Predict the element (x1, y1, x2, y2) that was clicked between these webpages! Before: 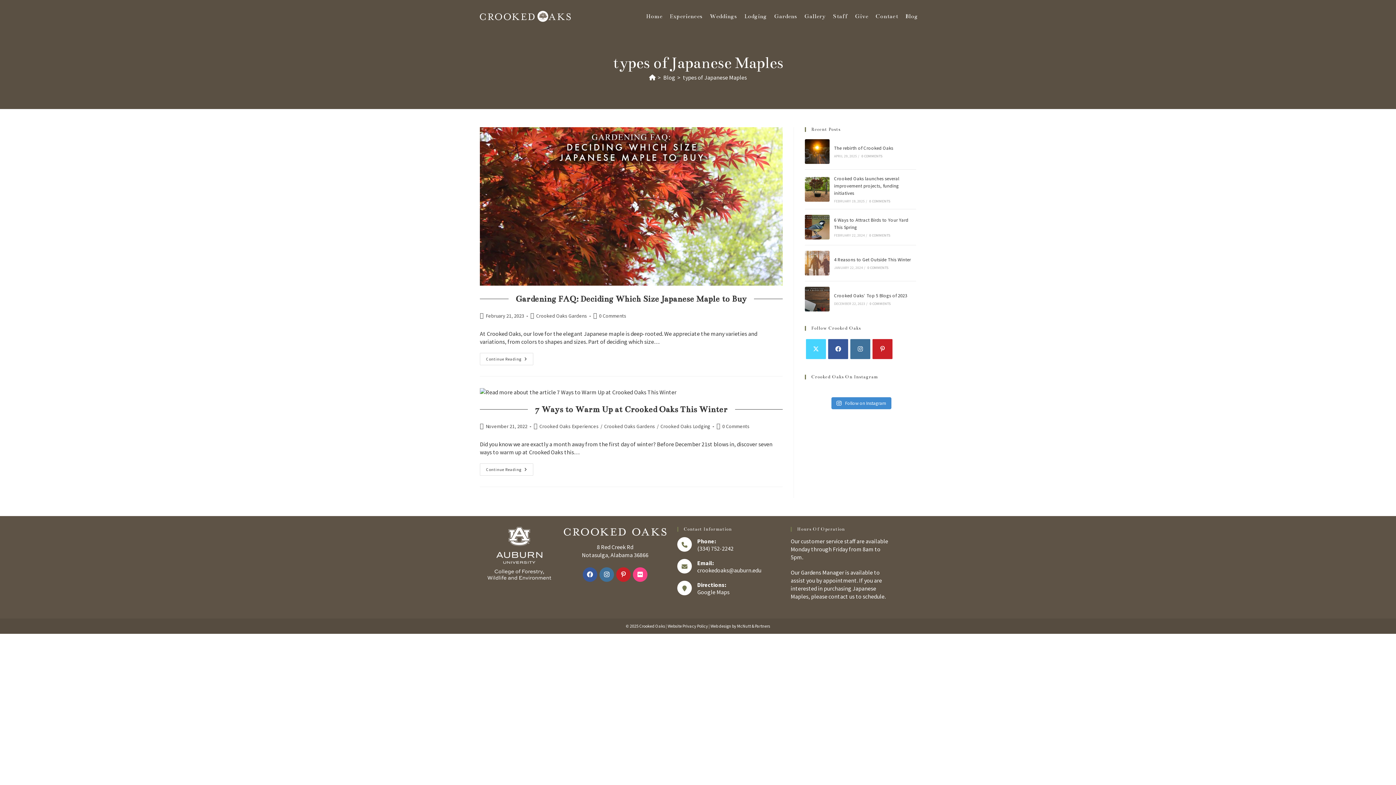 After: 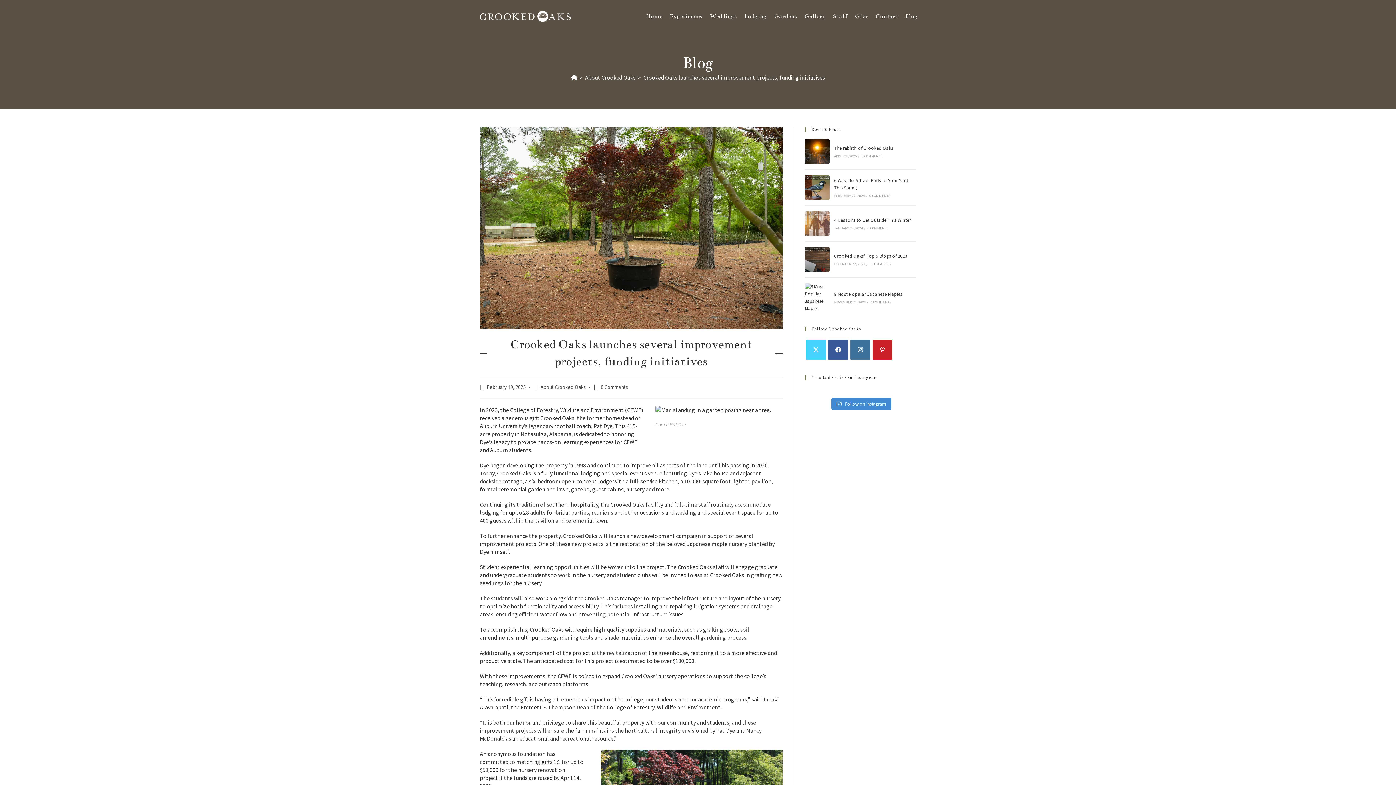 Action: bbox: (834, 175, 899, 196) label: Crooked Oaks launches several improvement projects, funding initiatives